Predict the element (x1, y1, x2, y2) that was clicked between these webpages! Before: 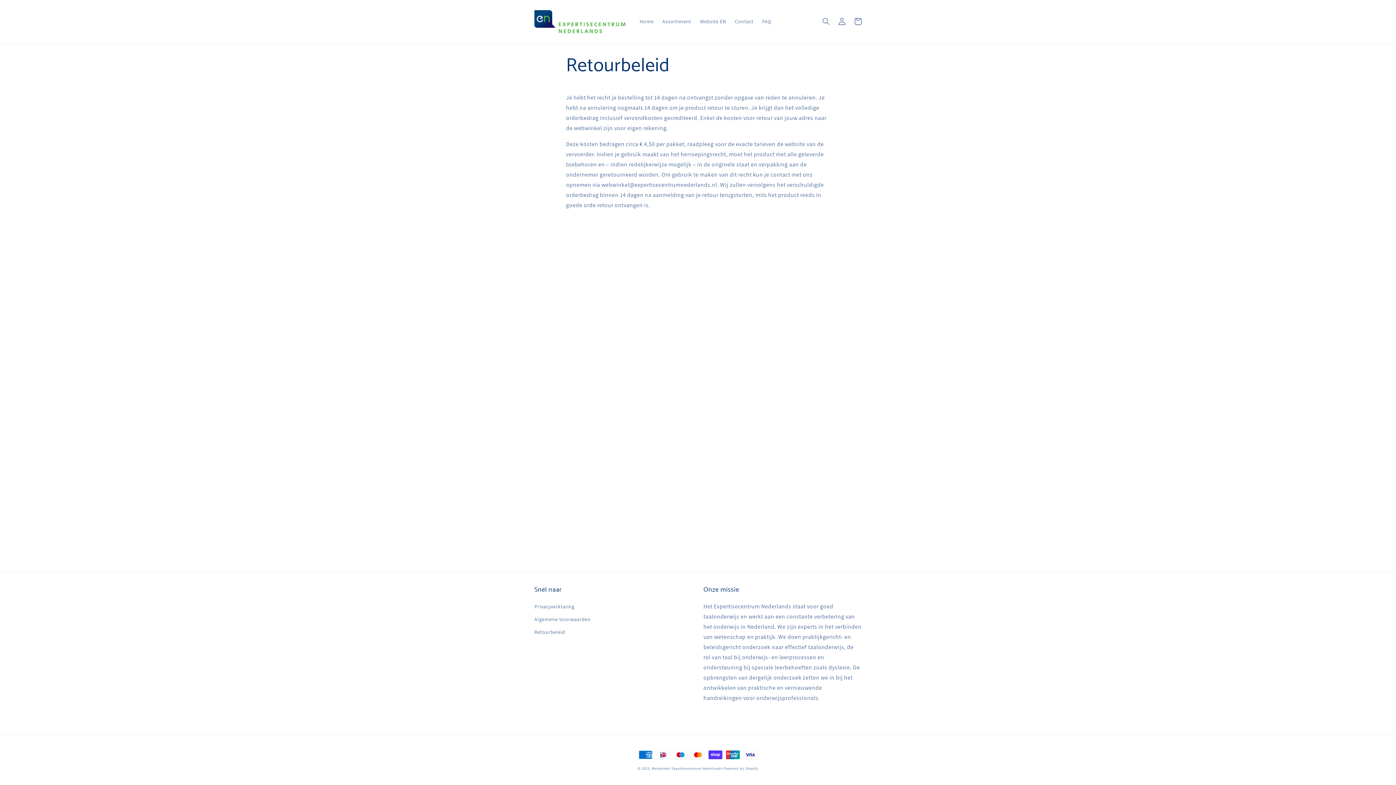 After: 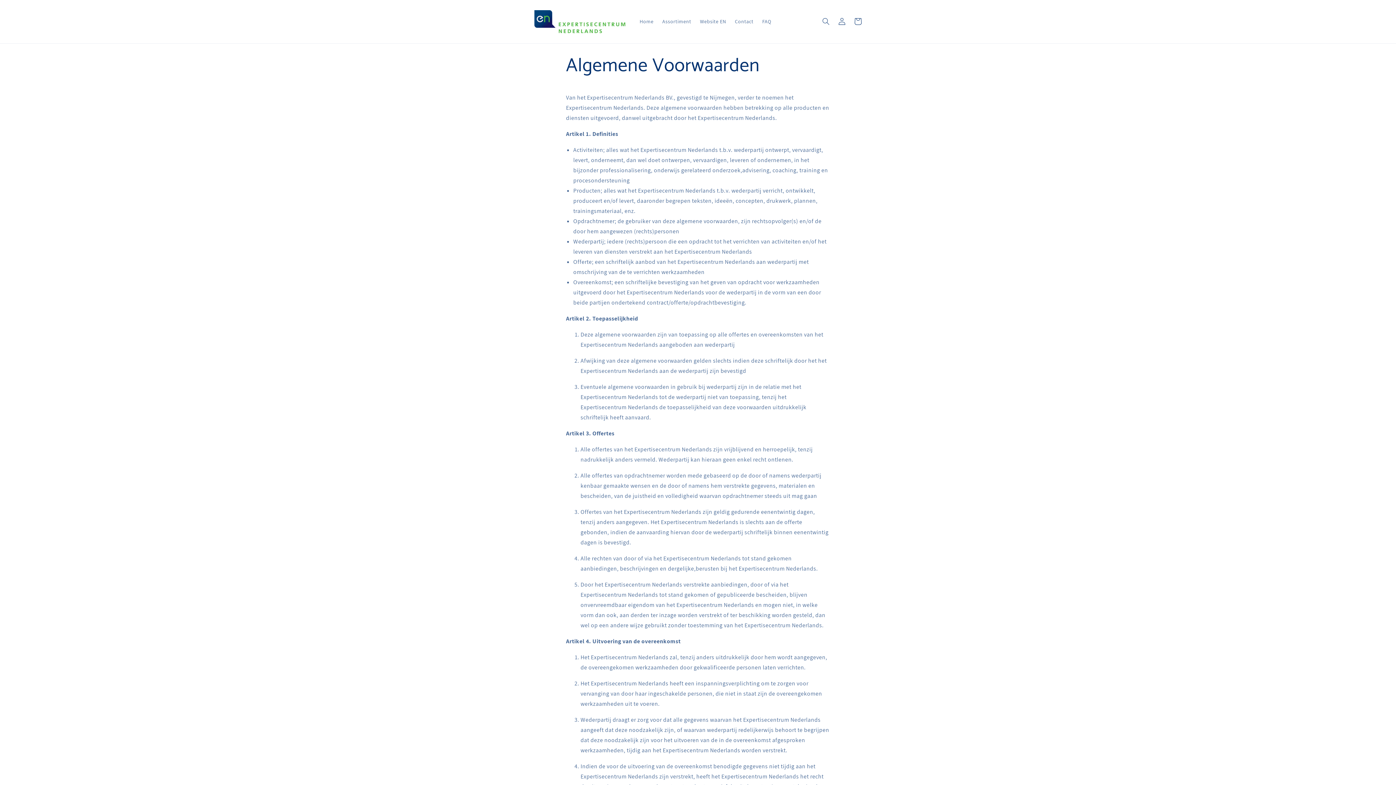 Action: label: Algemene Voorwaarden bbox: (534, 613, 590, 626)